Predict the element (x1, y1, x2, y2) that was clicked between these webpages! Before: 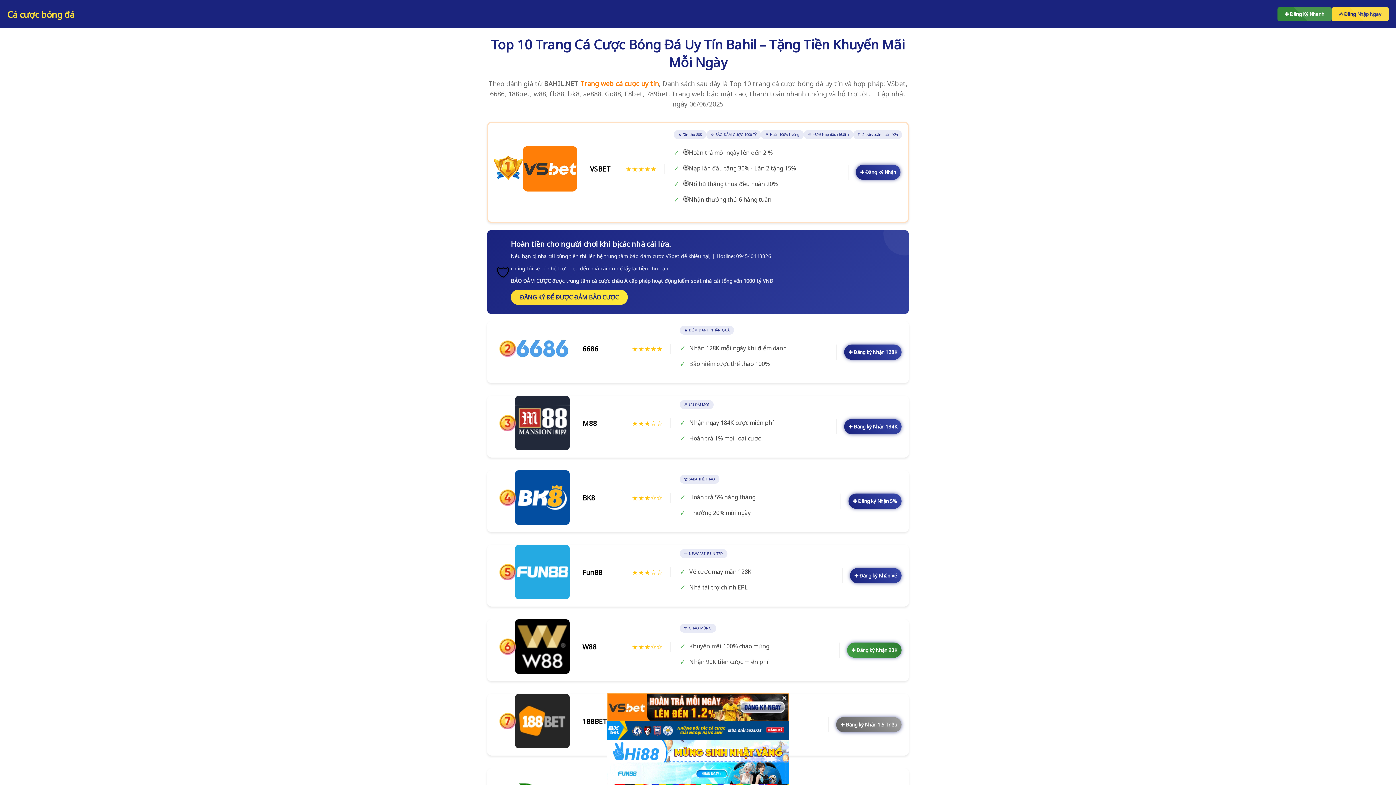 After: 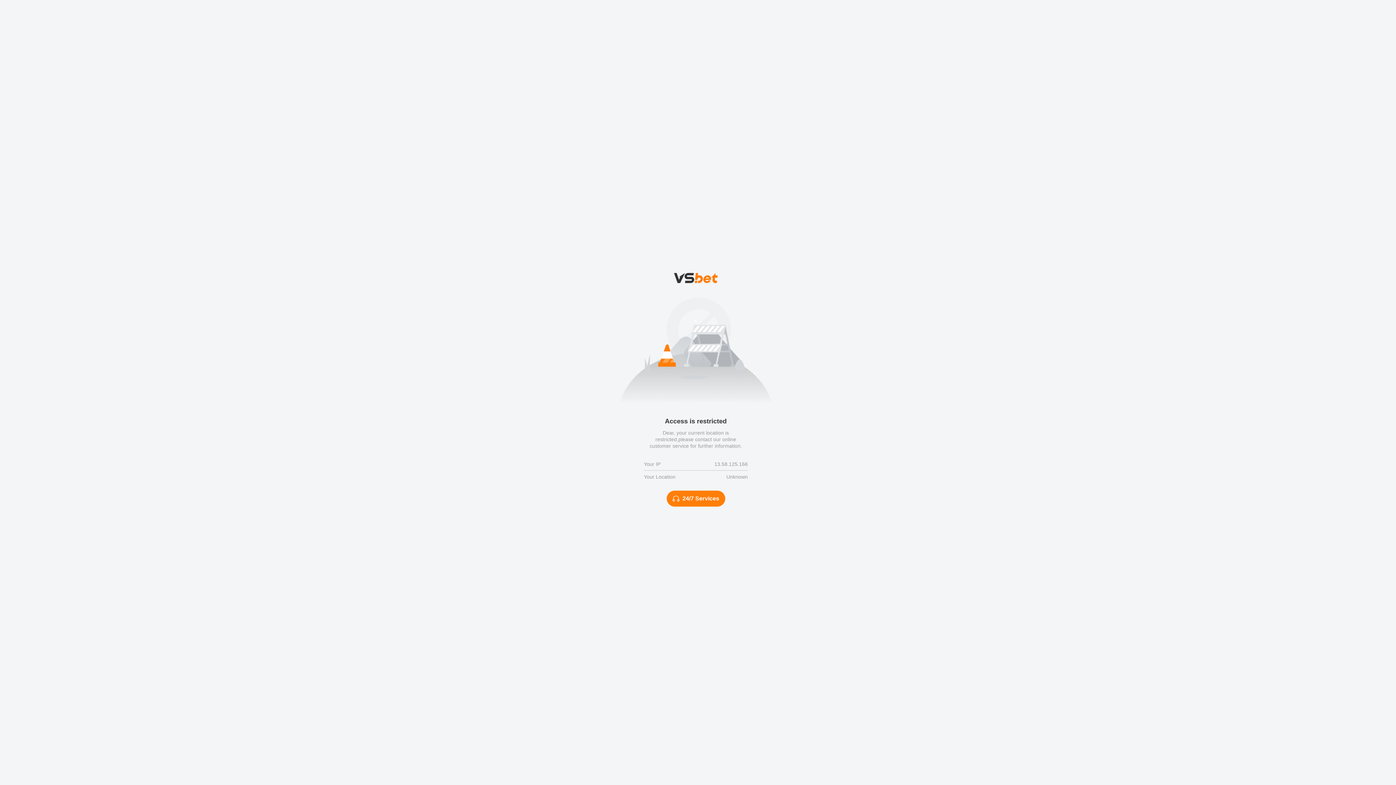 Action: label: ✚ Đăng ký Nhận 128K bbox: (844, 344, 901, 360)